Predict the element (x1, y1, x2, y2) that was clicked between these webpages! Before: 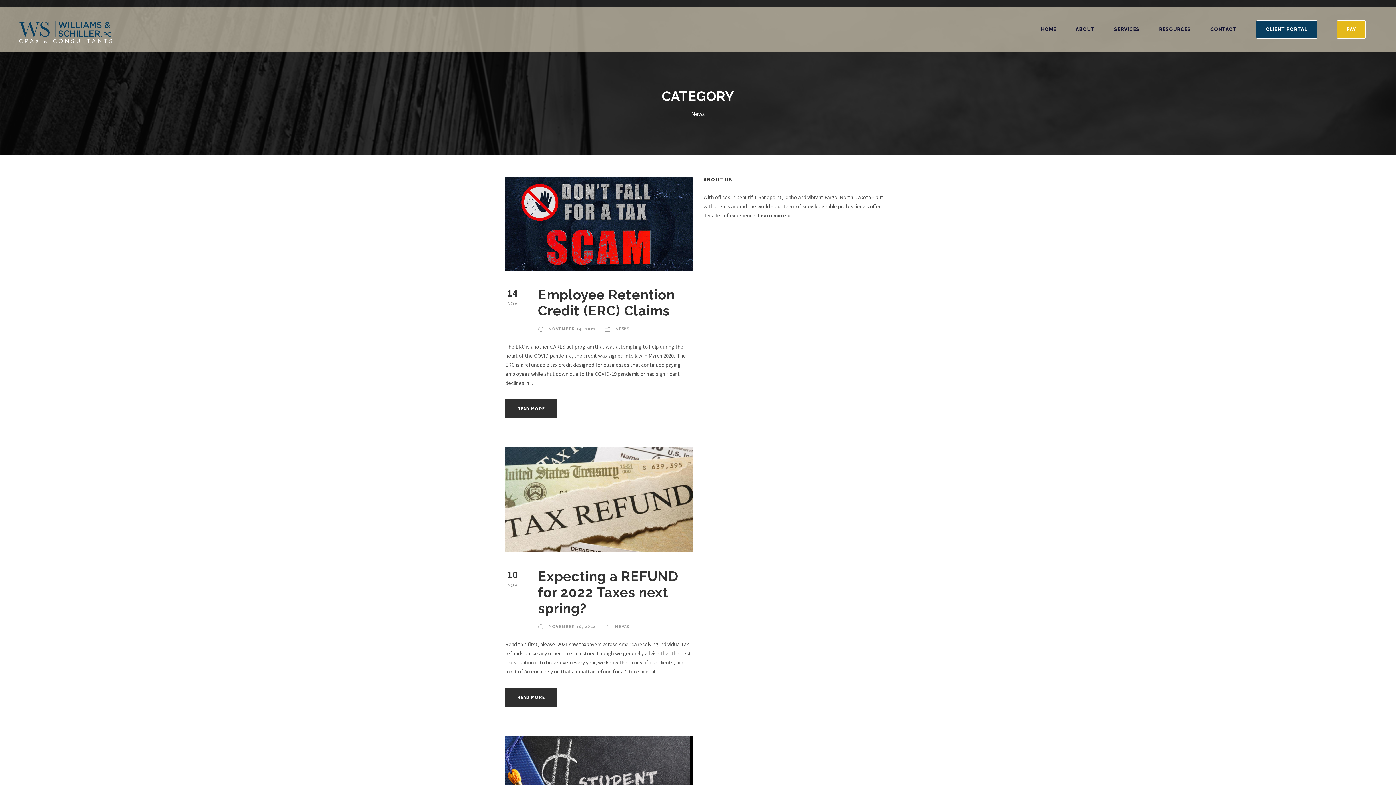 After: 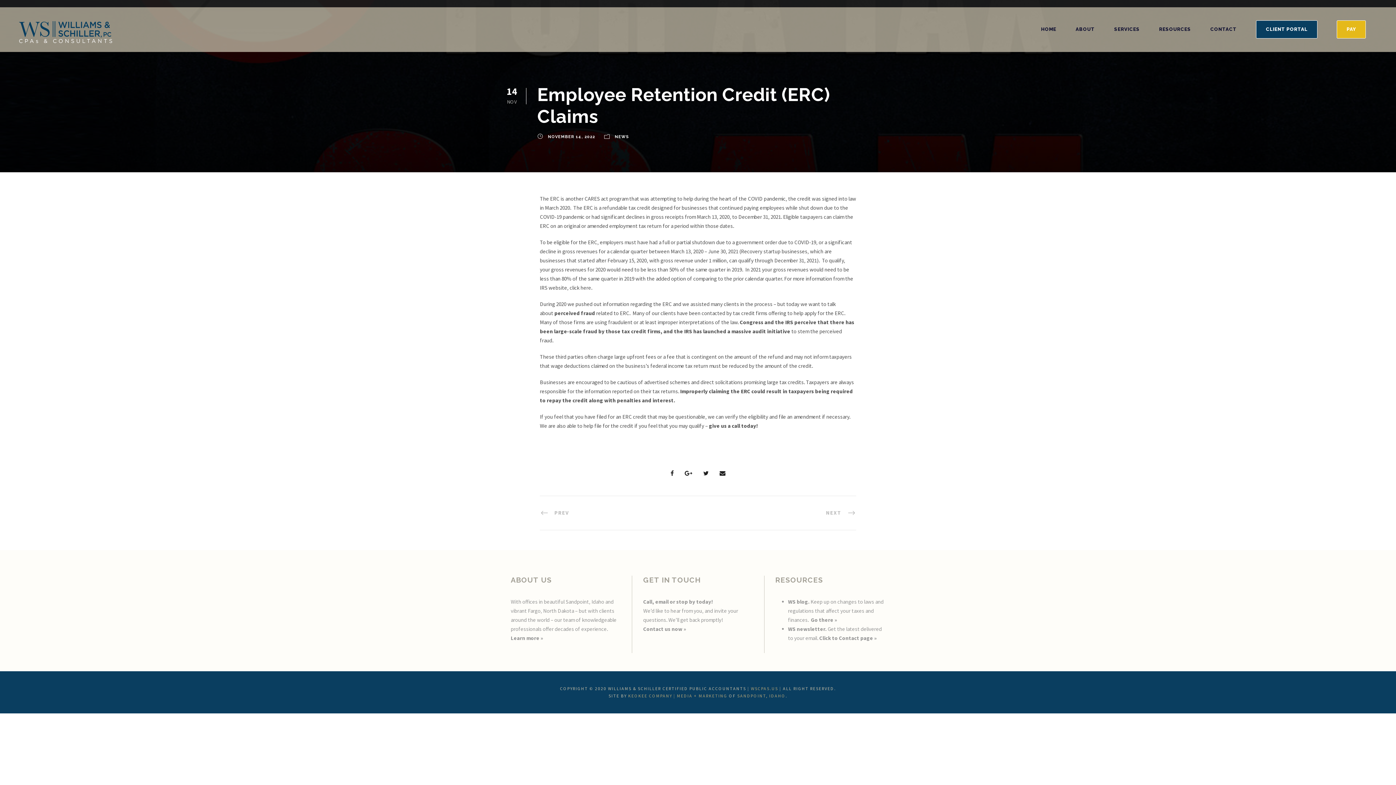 Action: bbox: (505, 219, 692, 226)